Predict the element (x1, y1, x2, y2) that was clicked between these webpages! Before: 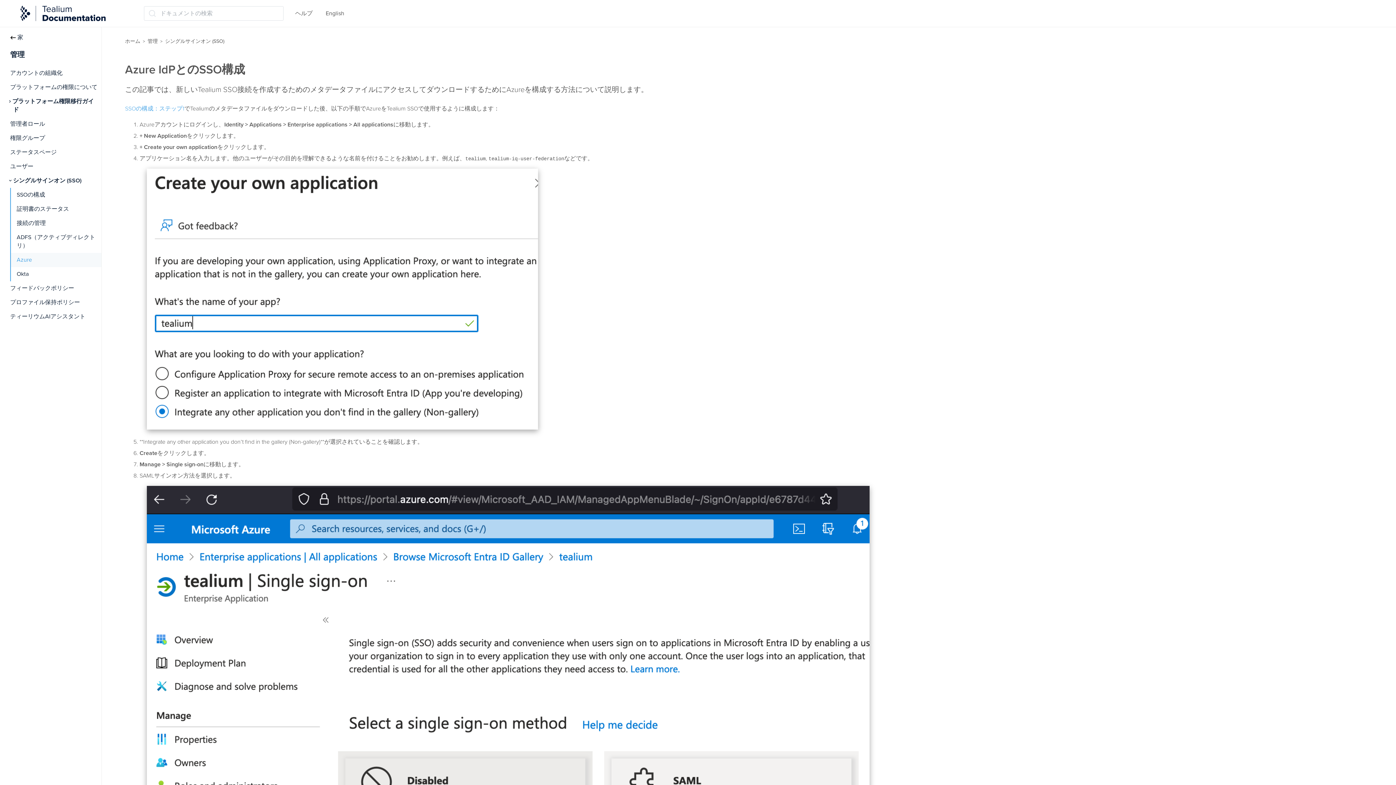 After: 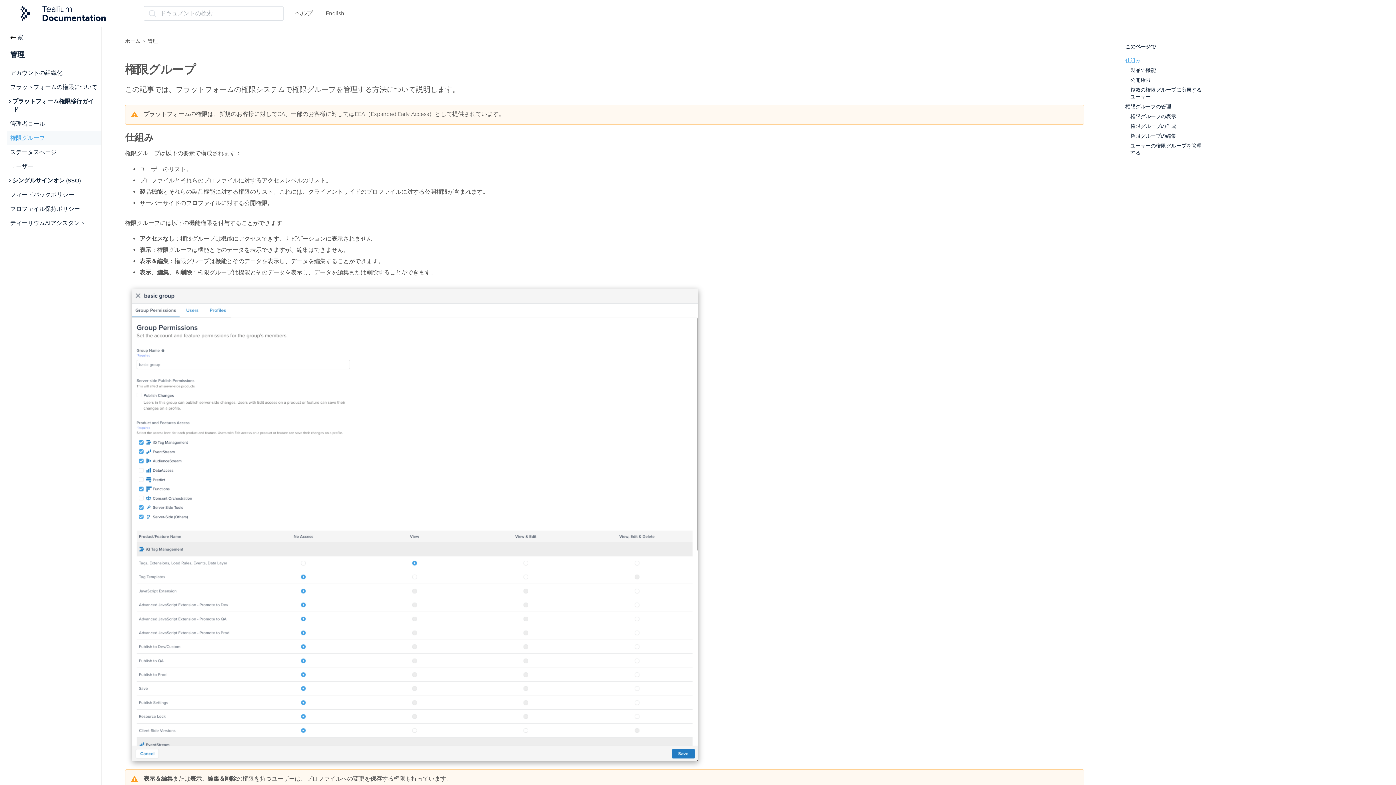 Action: label: 権限グループ bbox: (10, 131, 101, 145)